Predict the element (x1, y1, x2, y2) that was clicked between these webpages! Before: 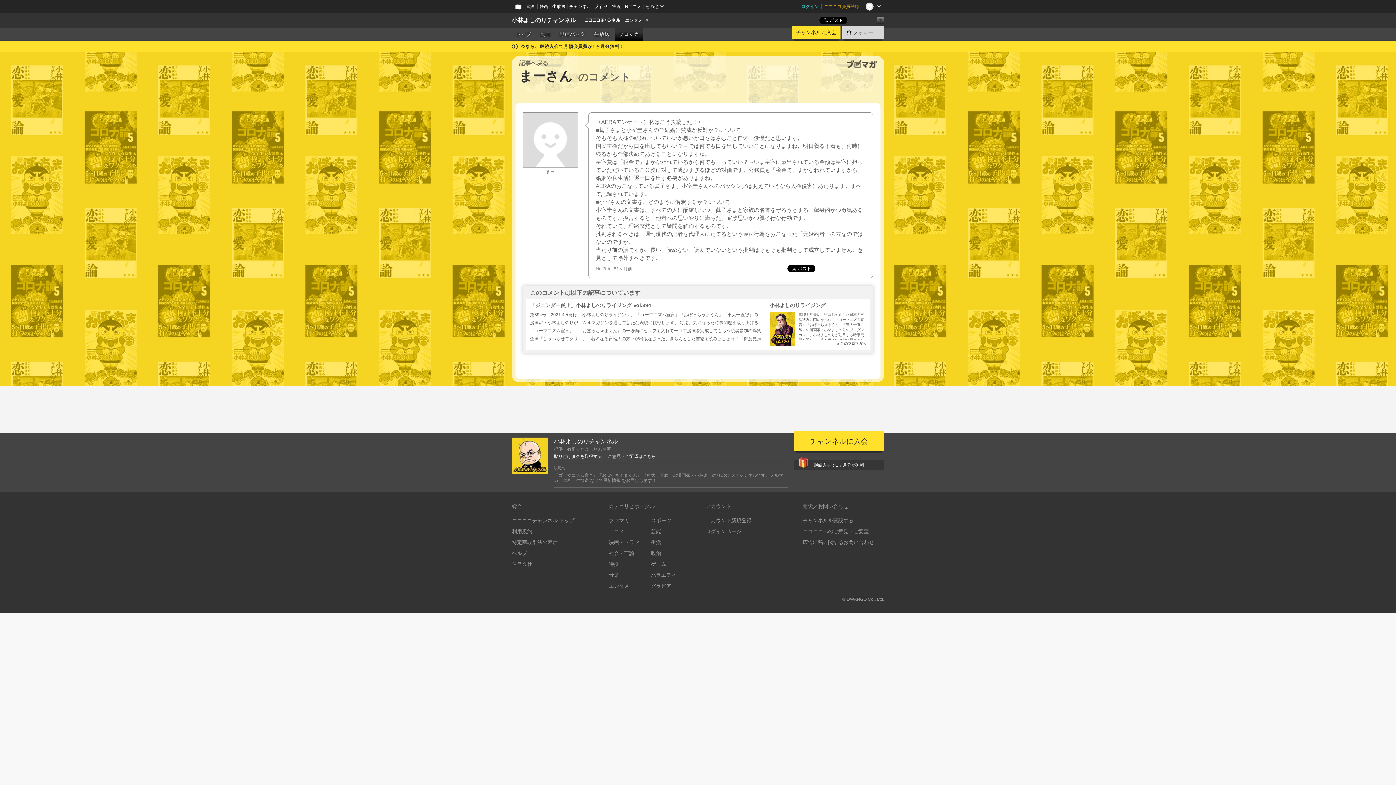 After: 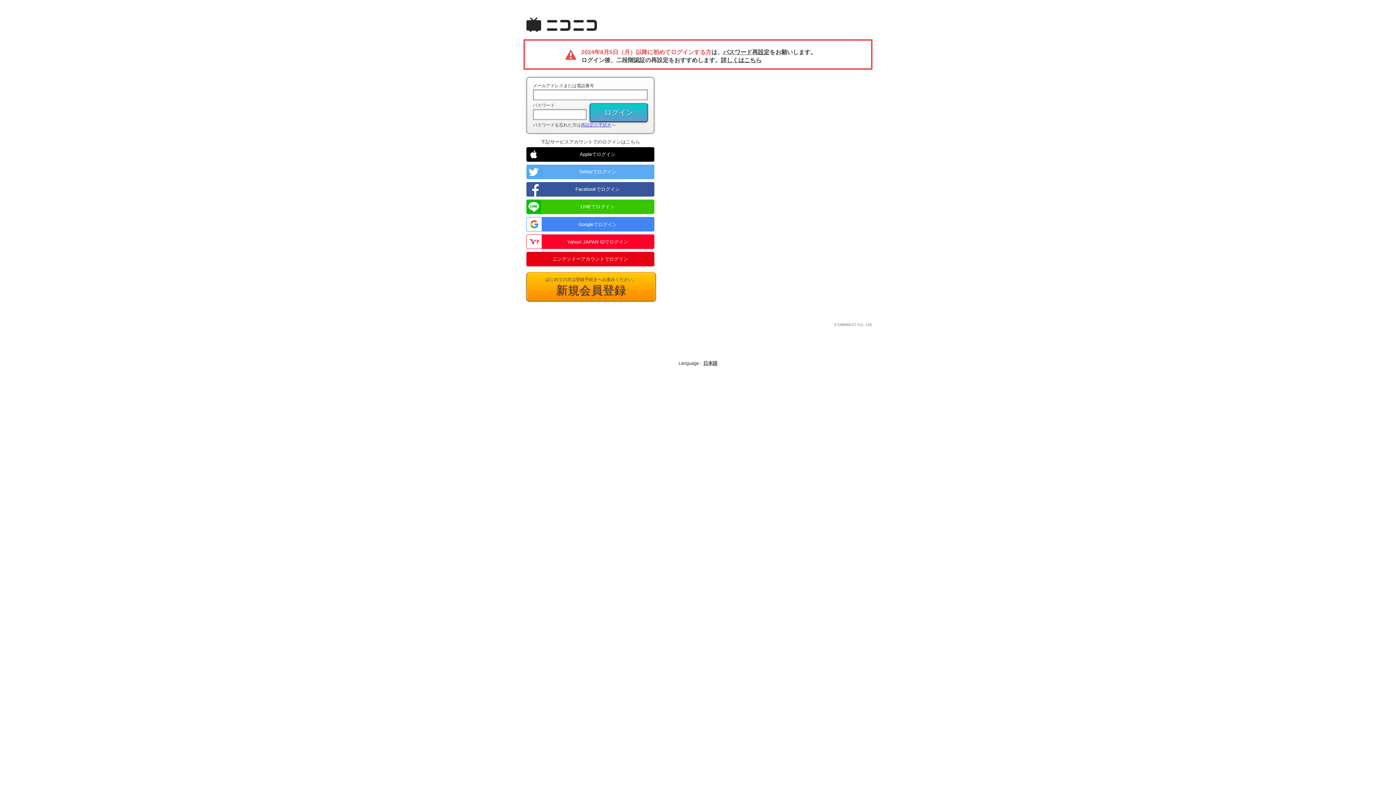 Action: label: ログイン bbox: (798, 0, 821, 13)